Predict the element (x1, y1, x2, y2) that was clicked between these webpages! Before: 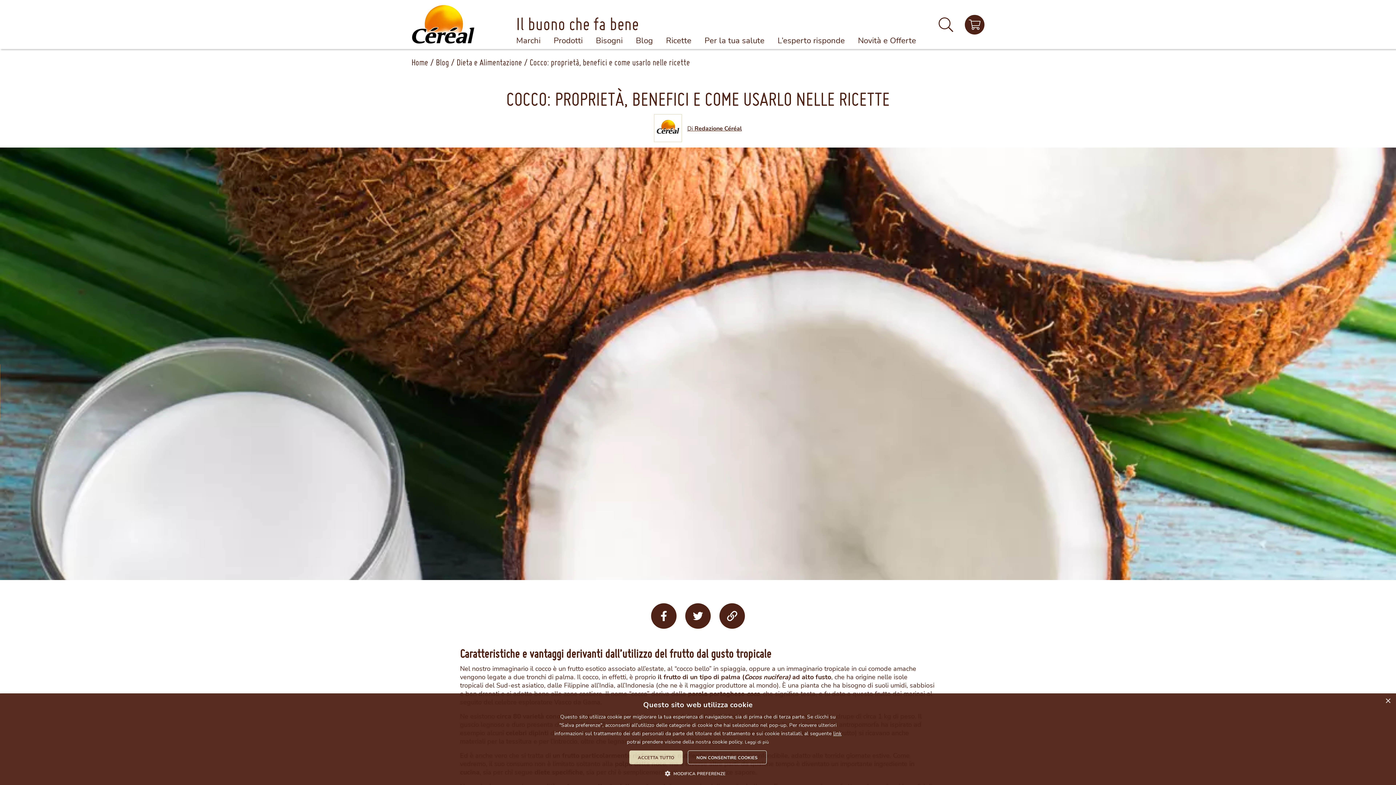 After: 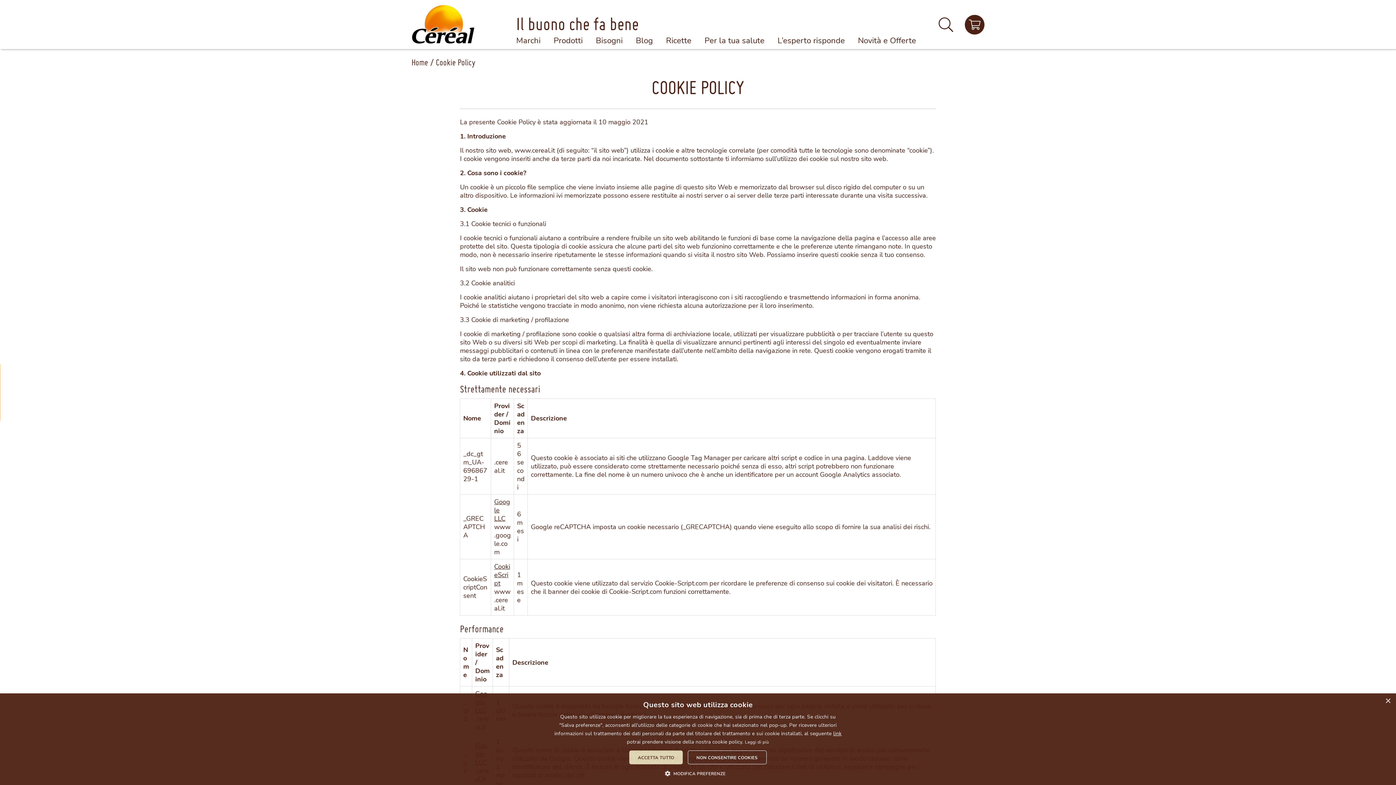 Action: bbox: (833, 730, 841, 737) label: link